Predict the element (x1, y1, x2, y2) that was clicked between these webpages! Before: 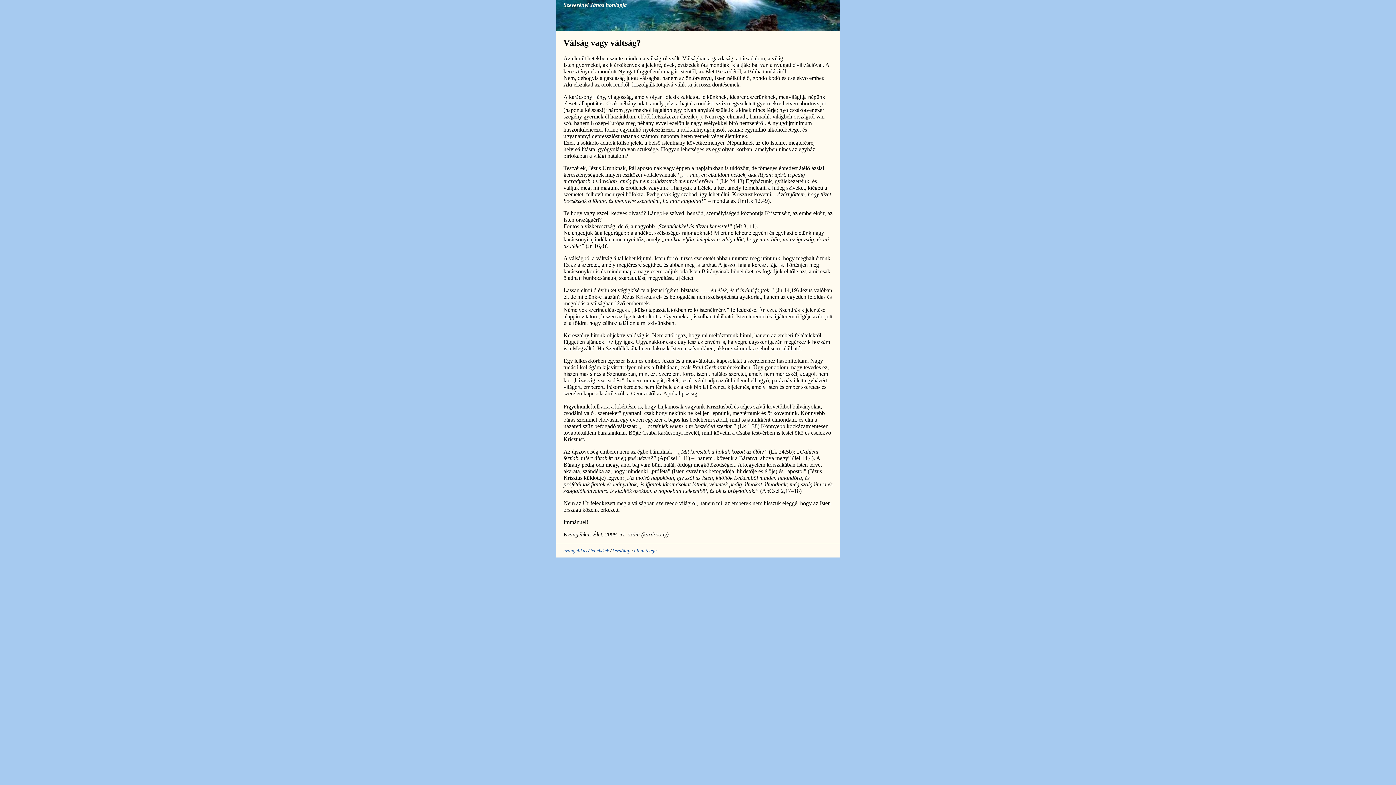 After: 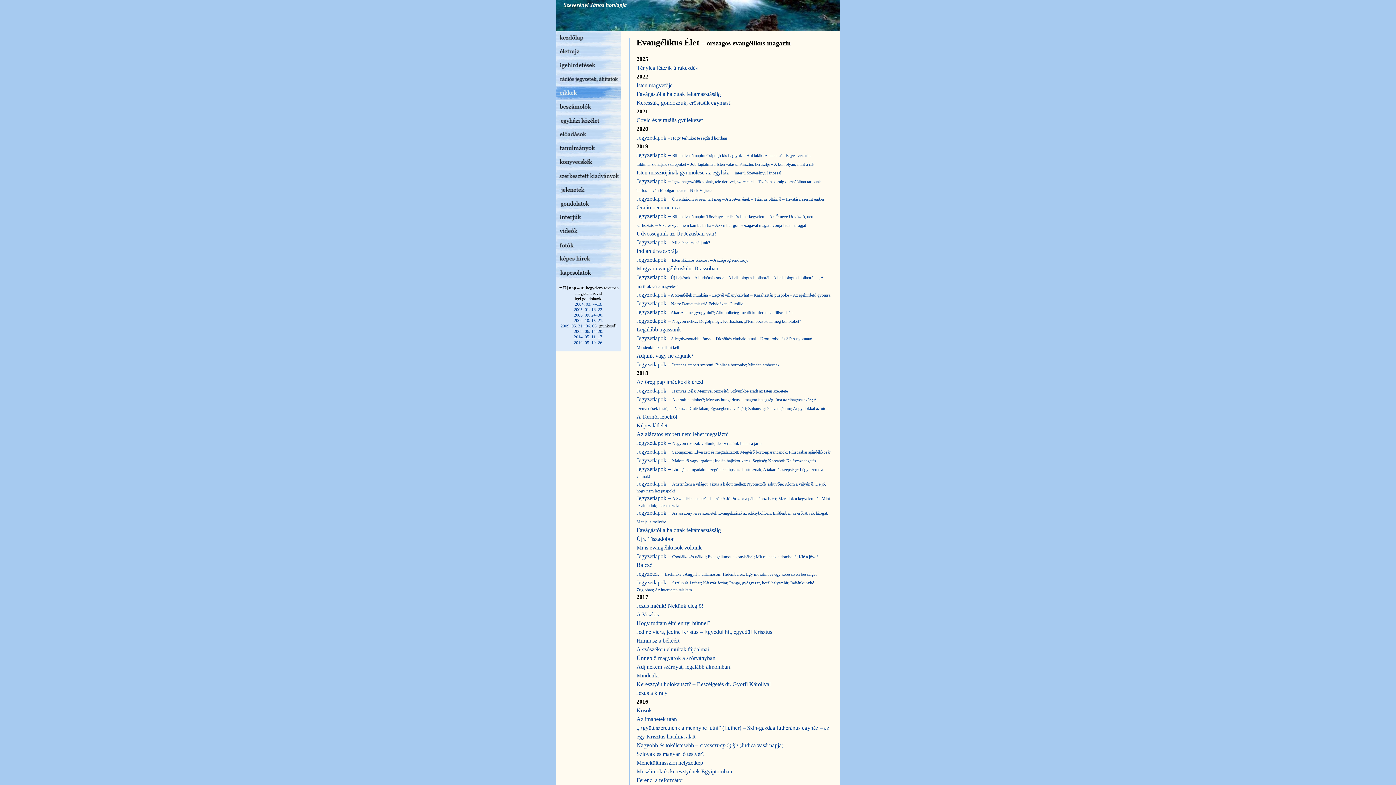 Action: bbox: (563, 548, 609, 553) label: evangélikus élet cikkek